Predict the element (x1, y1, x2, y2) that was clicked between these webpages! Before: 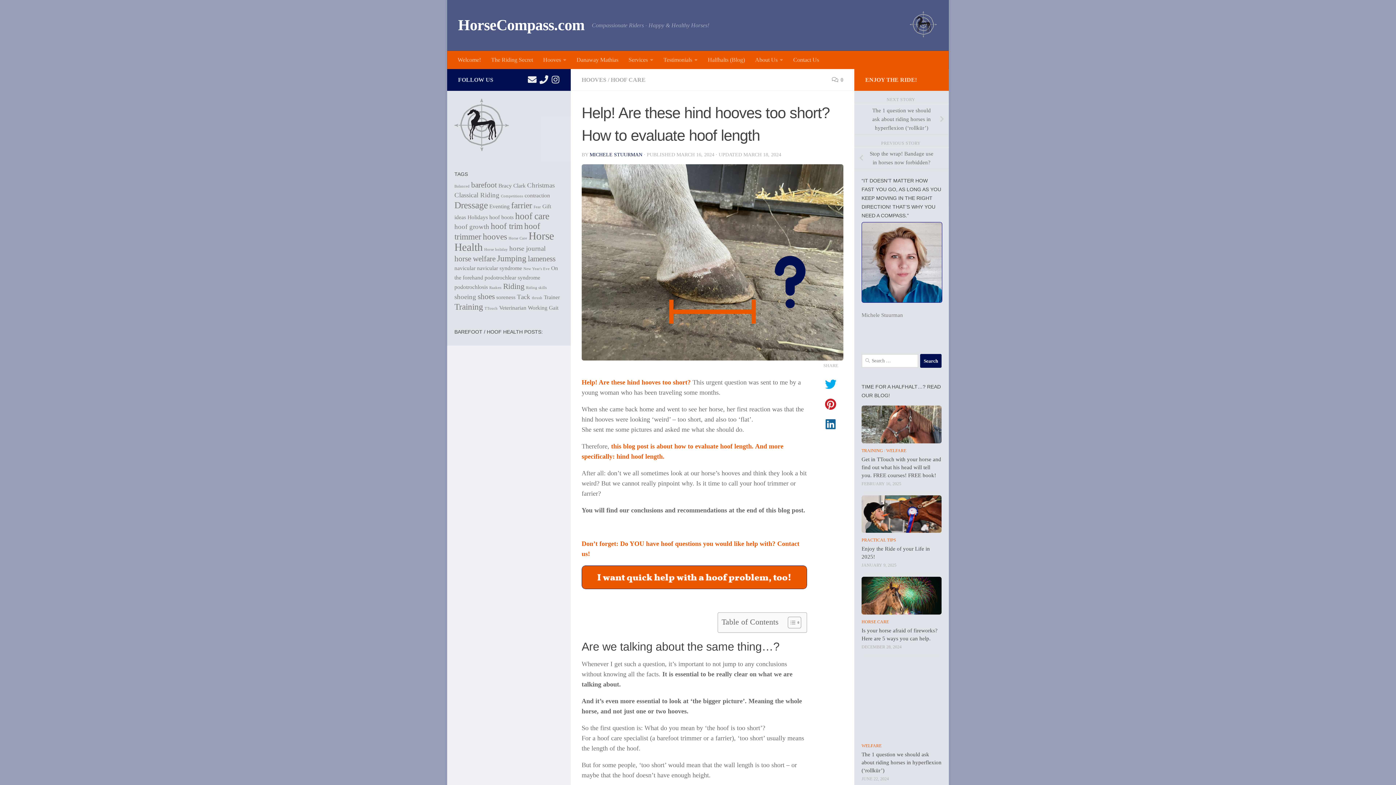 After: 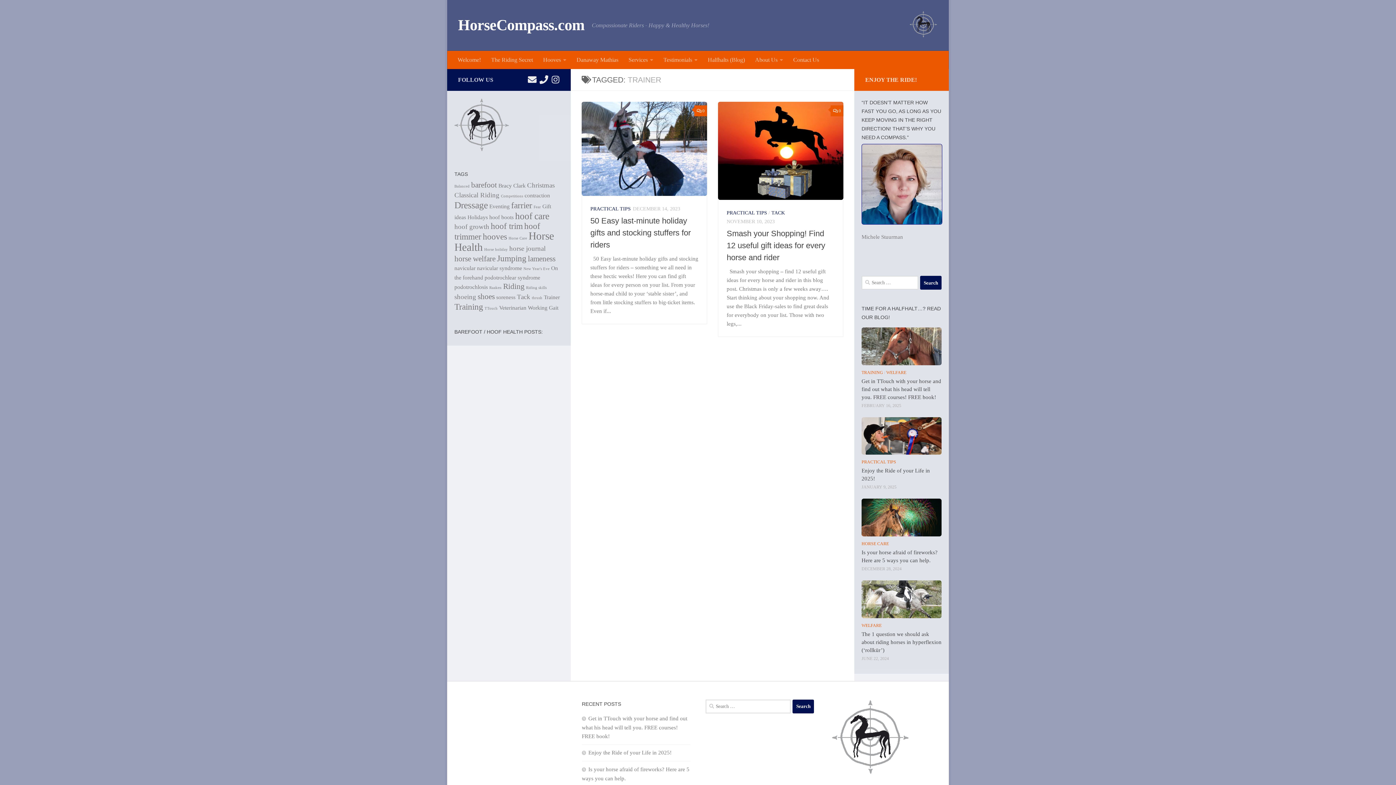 Action: bbox: (544, 294, 560, 300) label: Trainer (2 items)